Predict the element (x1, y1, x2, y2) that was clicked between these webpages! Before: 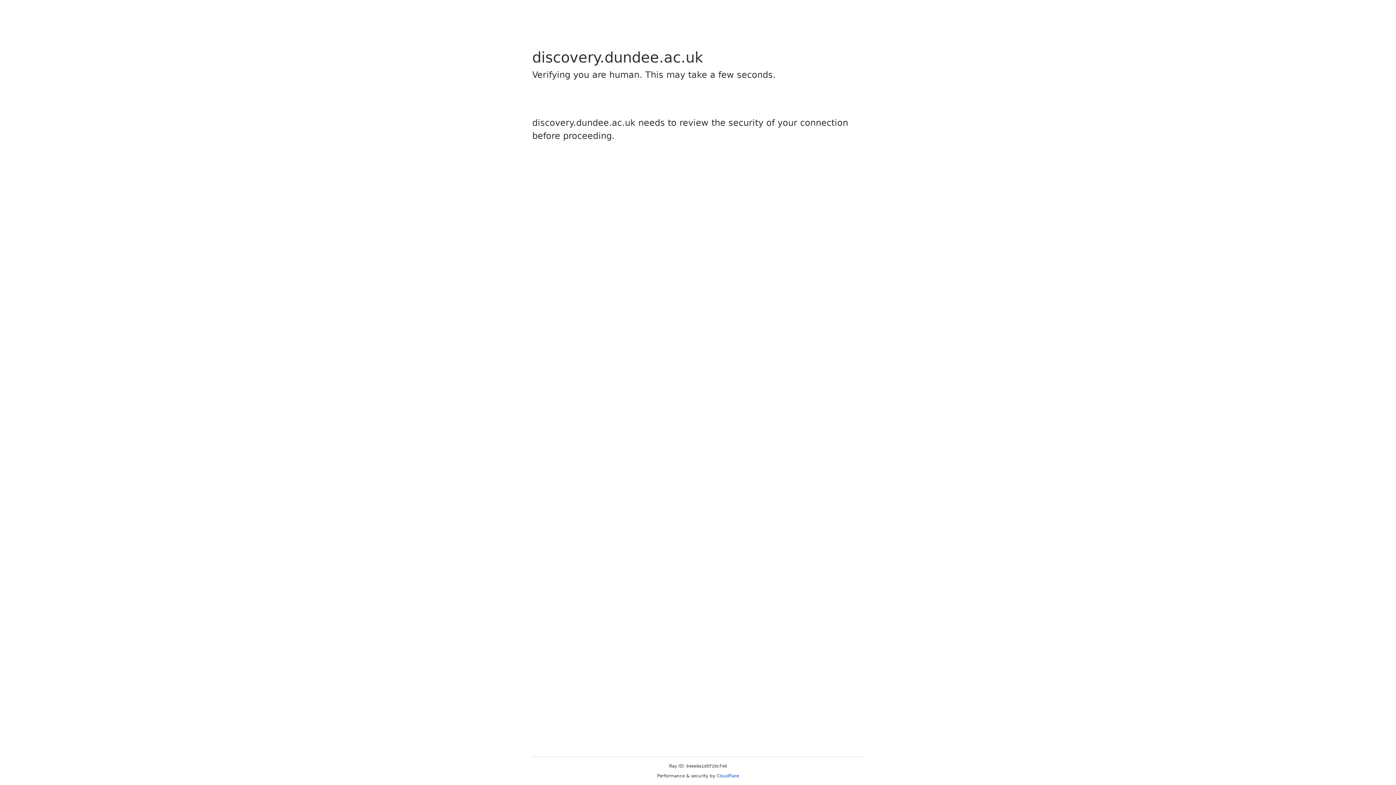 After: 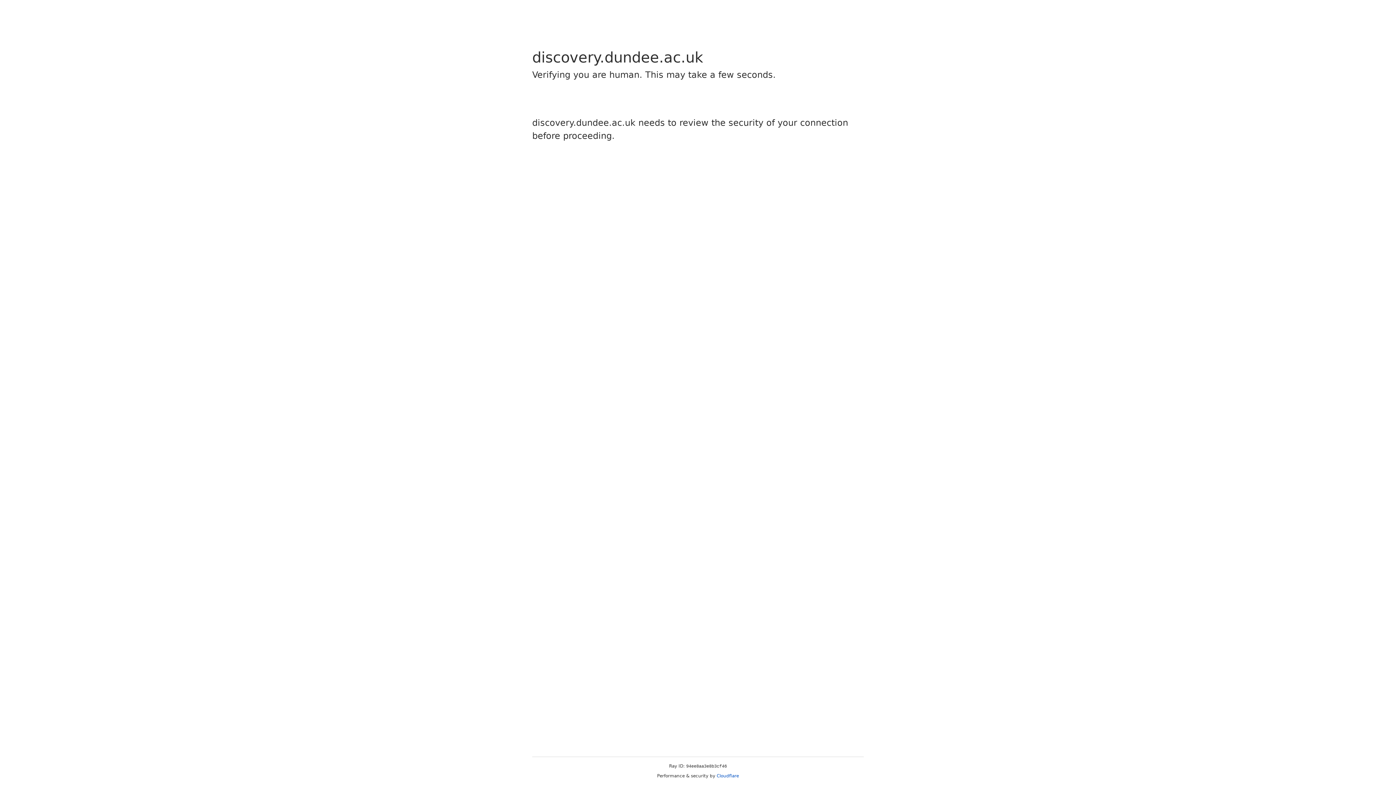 Action: label: Cloudflare bbox: (716, 773, 739, 778)